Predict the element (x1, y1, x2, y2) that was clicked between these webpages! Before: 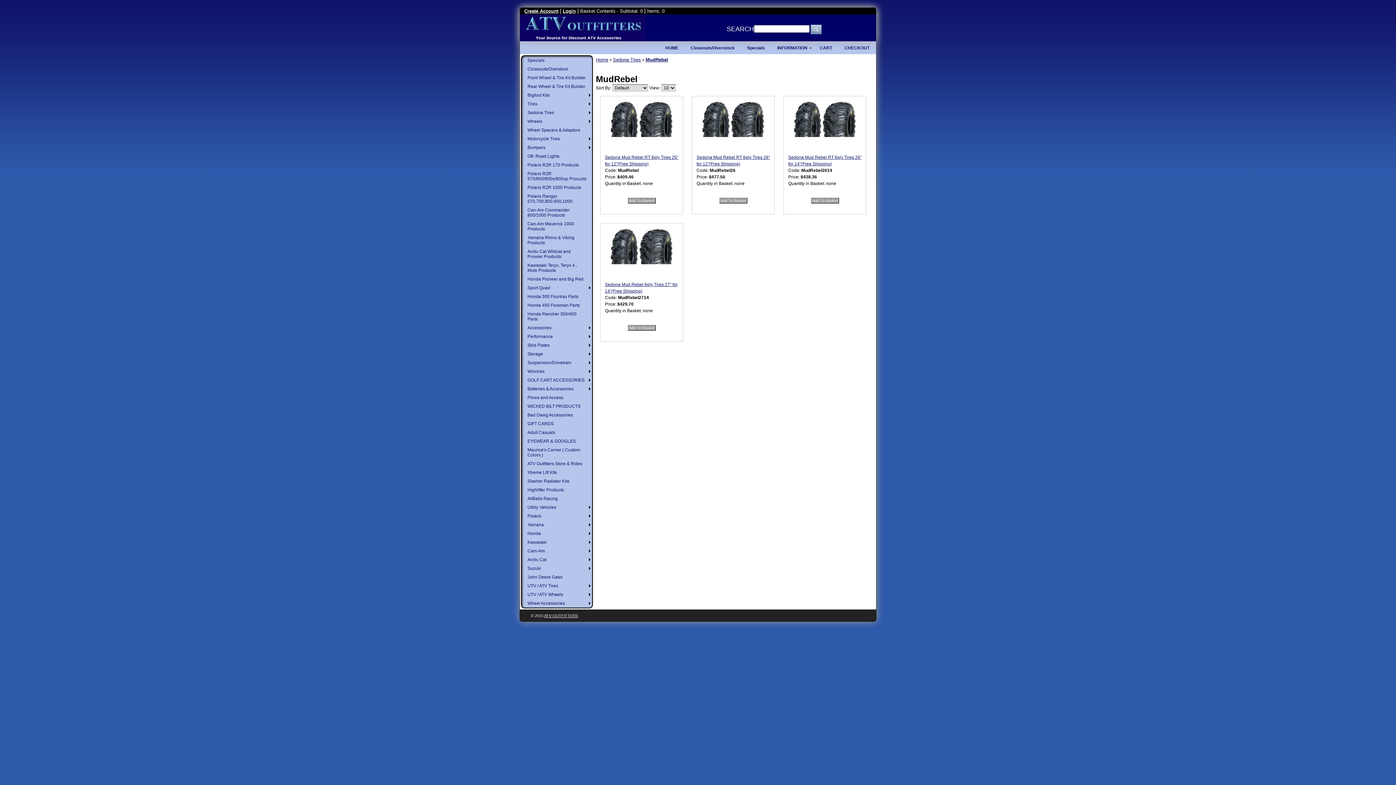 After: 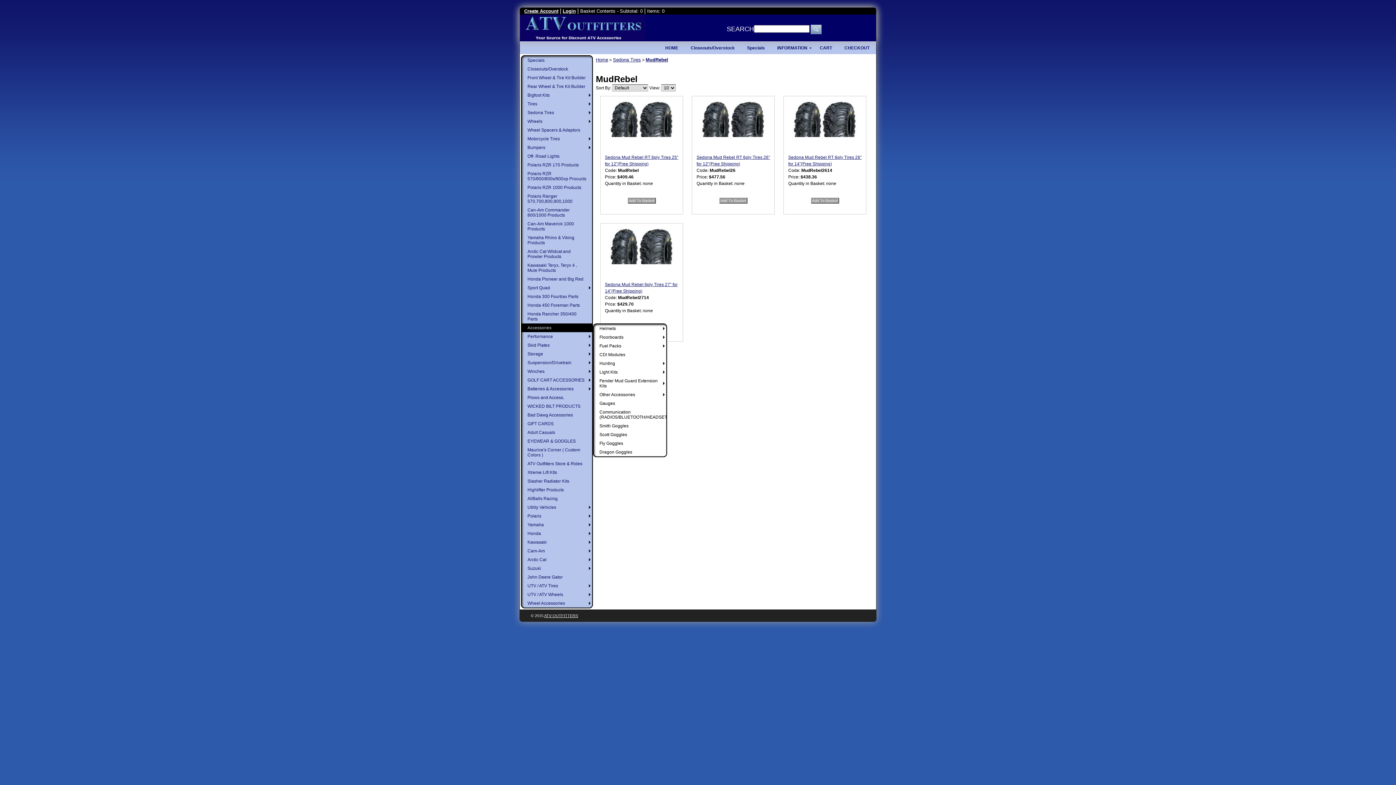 Action: bbox: (521, 323, 592, 332) label: Accessories